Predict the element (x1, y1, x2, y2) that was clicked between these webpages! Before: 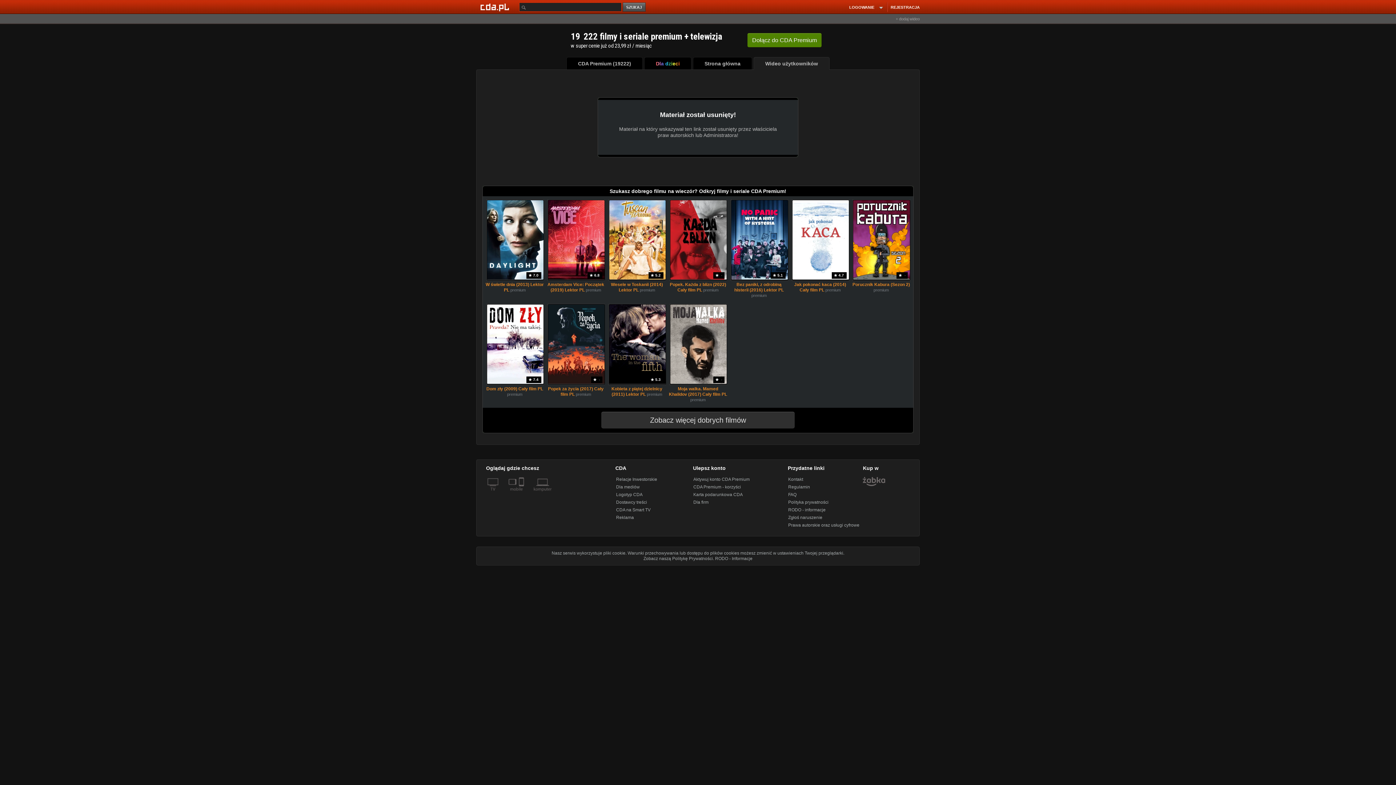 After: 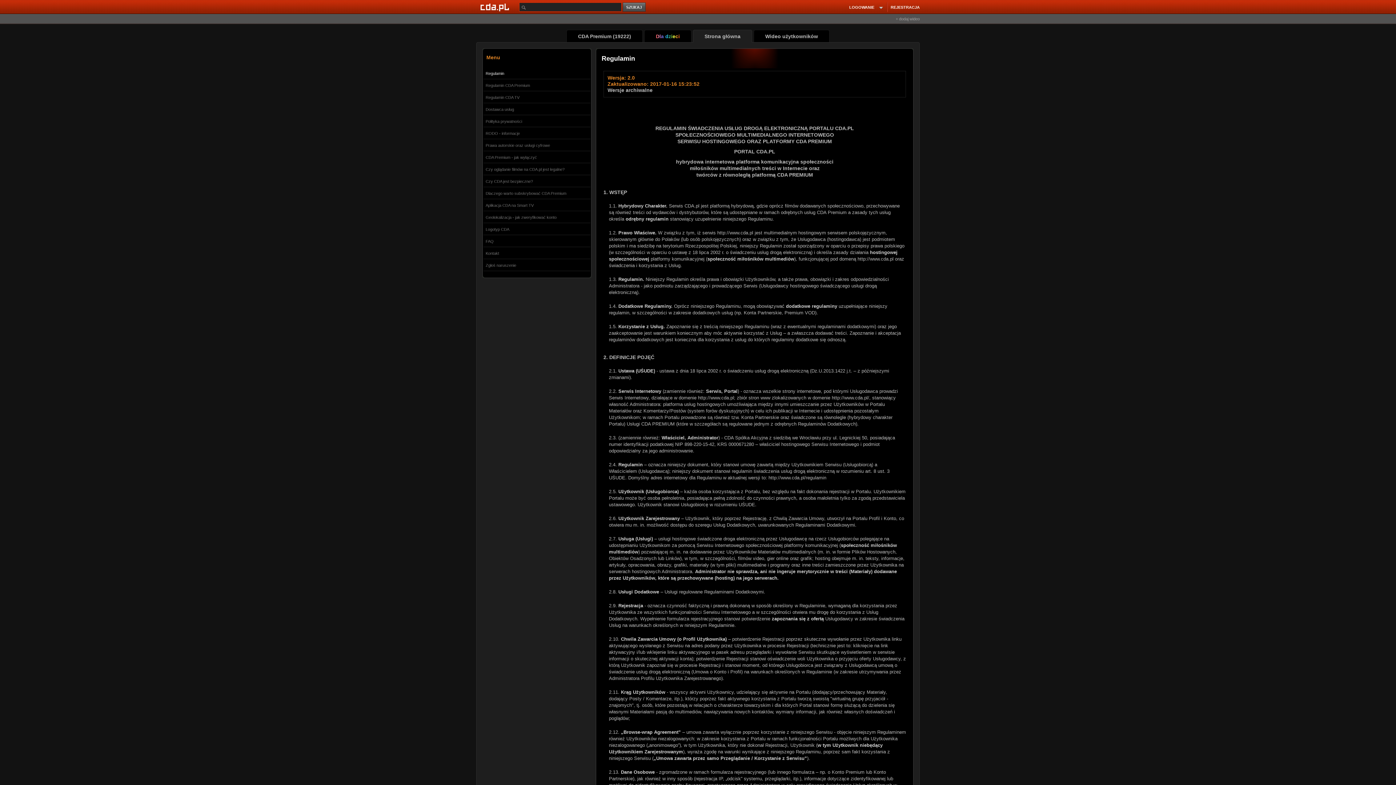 Action: bbox: (788, 484, 810, 489) label: Regulamin